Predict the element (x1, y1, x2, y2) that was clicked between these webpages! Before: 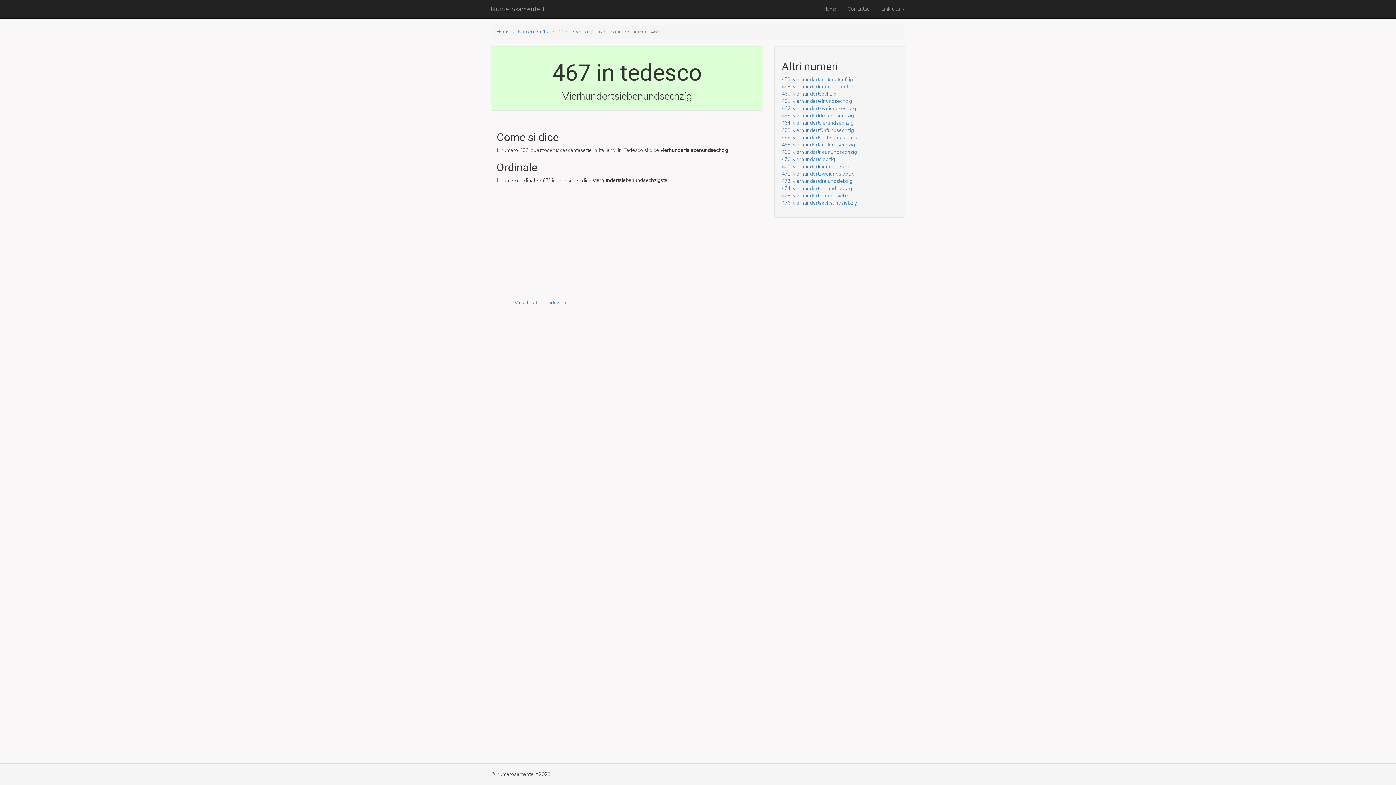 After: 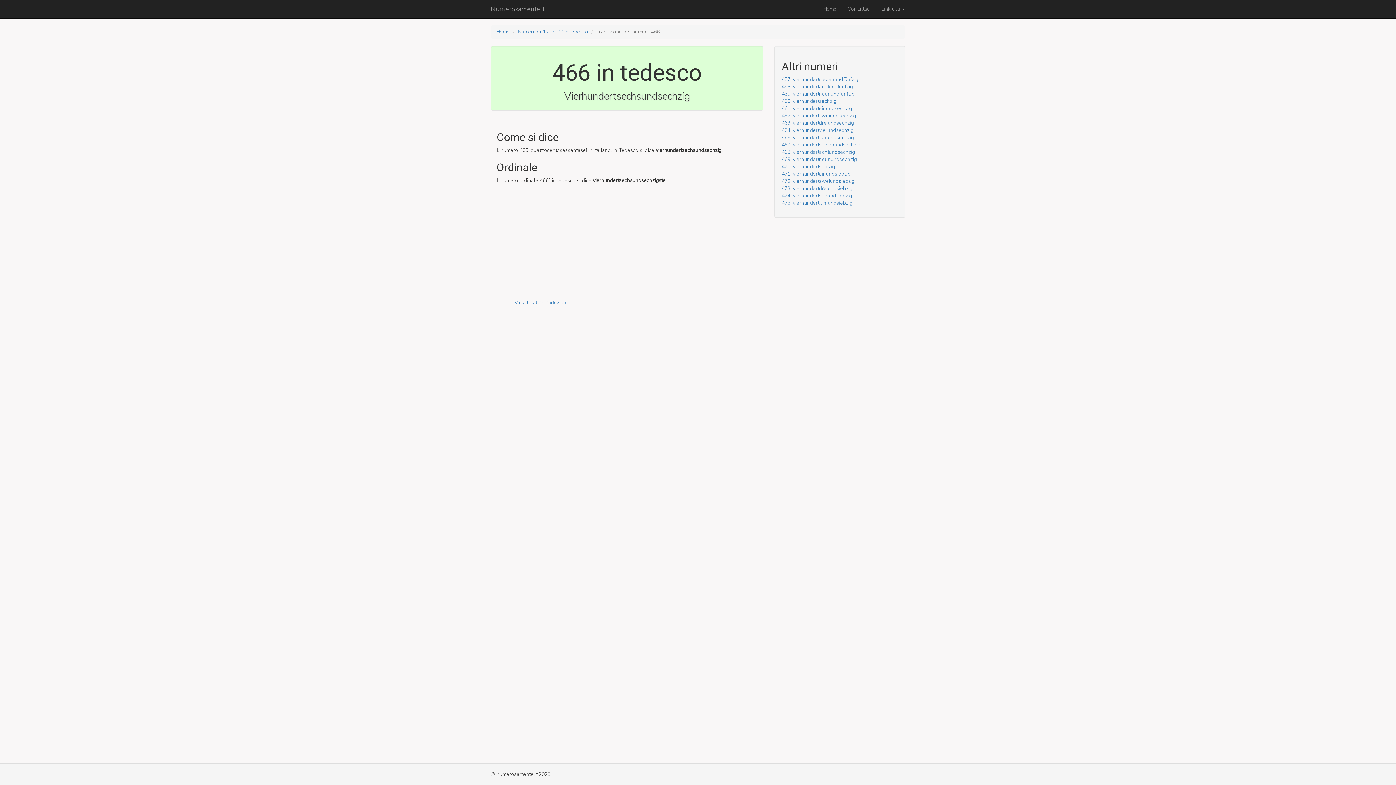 Action: label: 466: vier­hundert­sechs­und­sechzig bbox: (781, 134, 858, 141)